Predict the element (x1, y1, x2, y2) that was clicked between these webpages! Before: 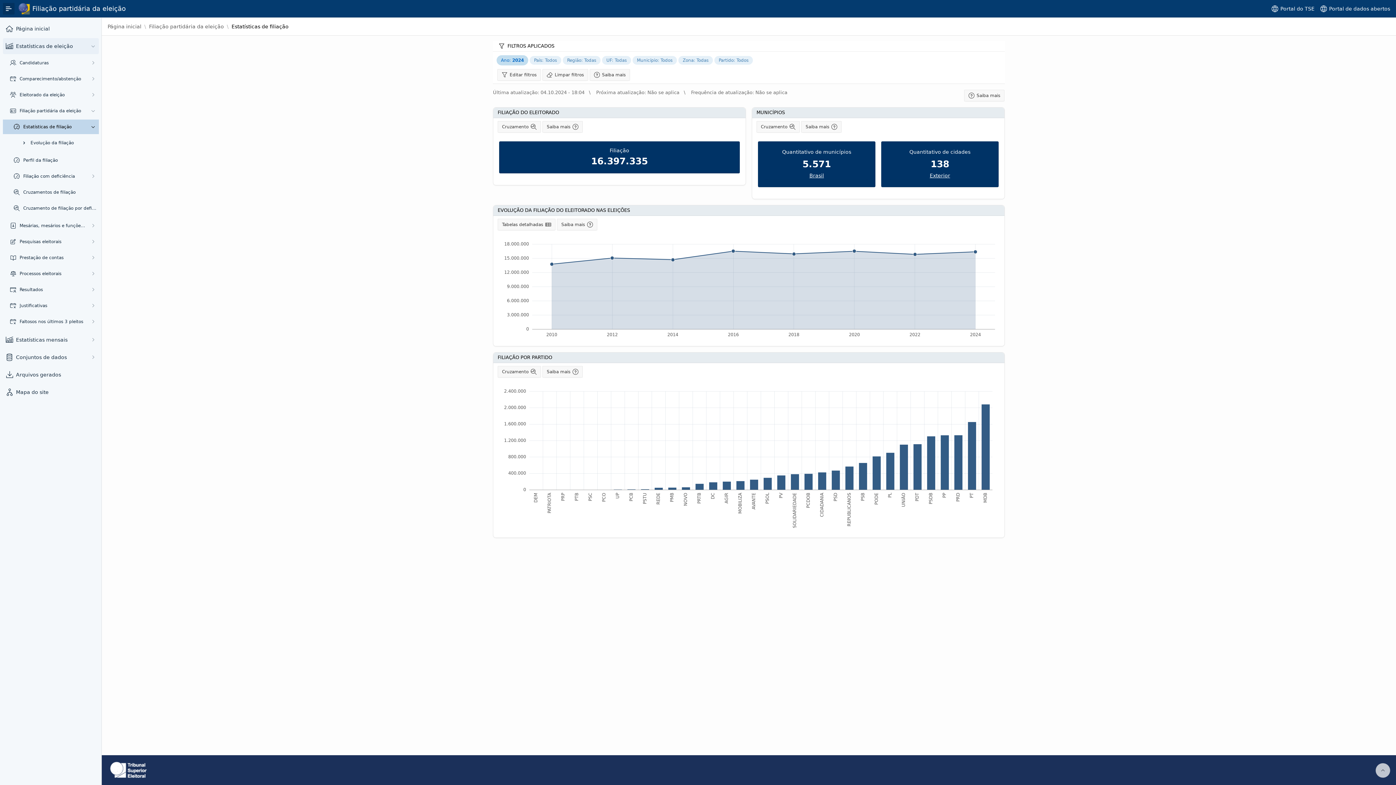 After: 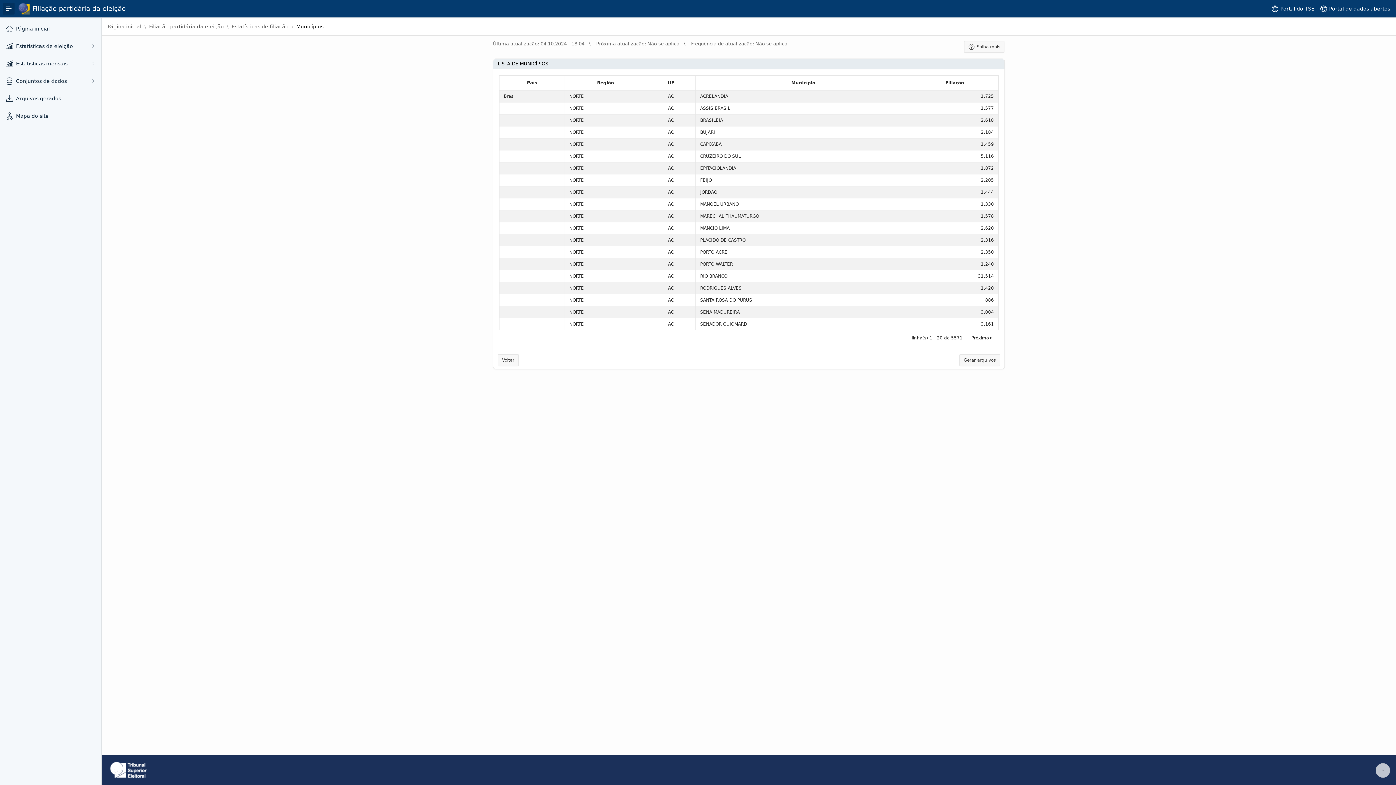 Action: bbox: (764, 171, 869, 179) label: Brasil